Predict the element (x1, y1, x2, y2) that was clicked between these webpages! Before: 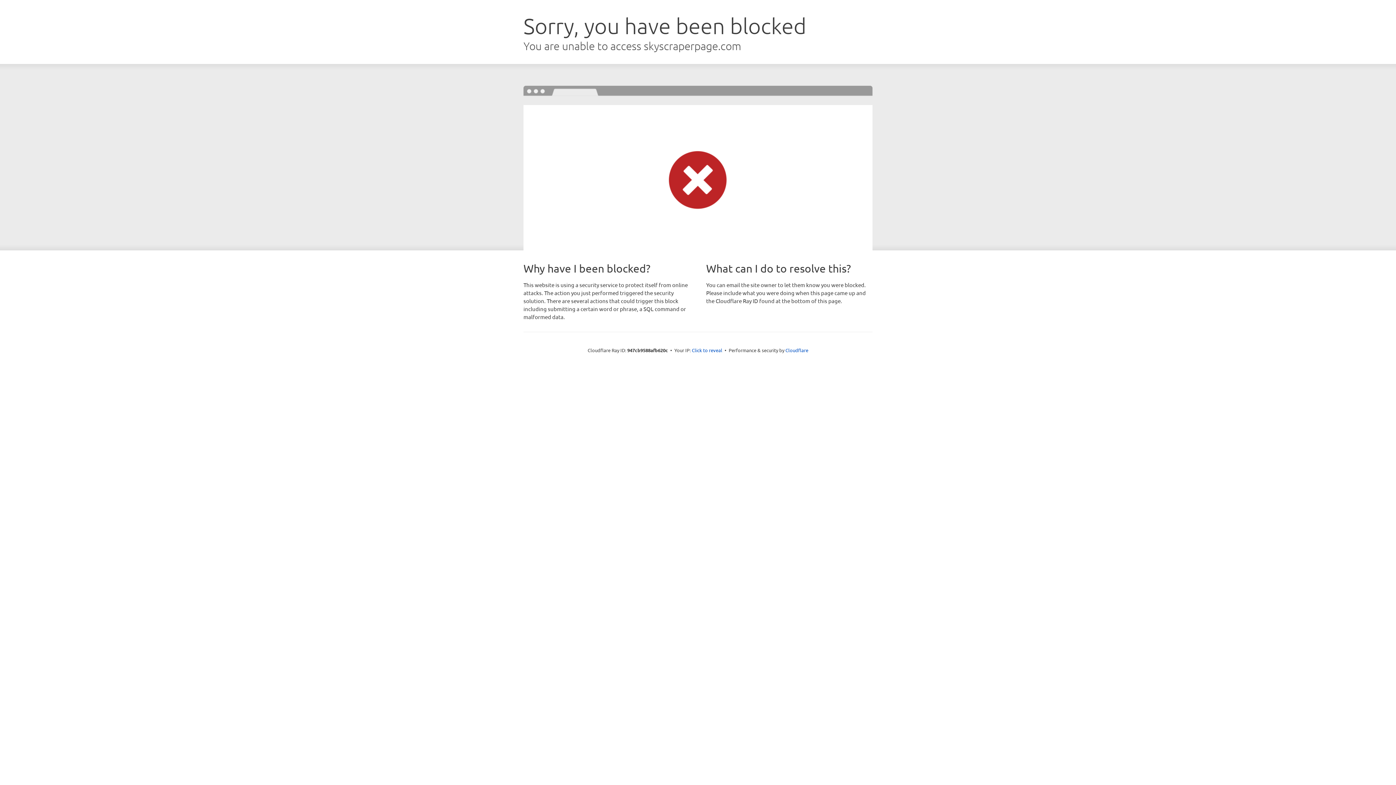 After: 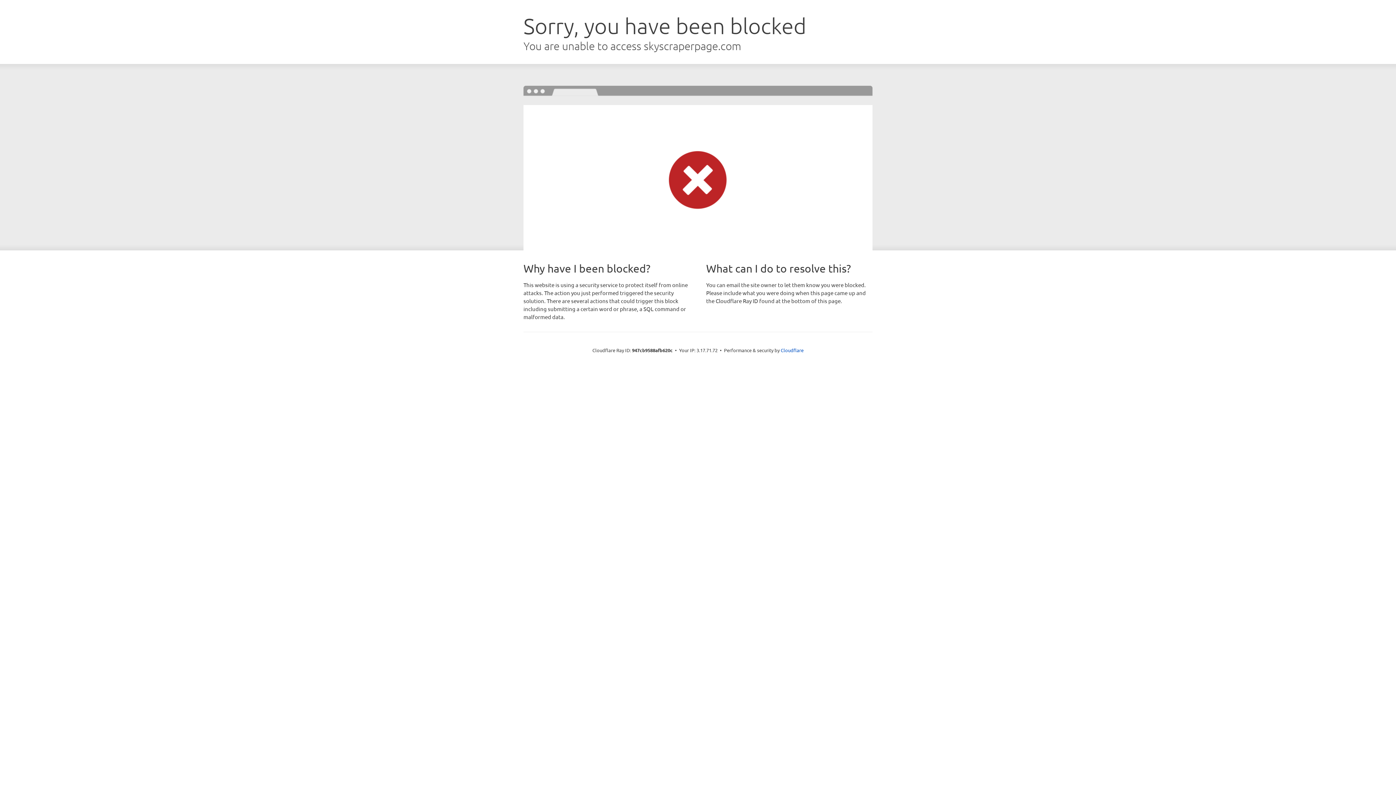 Action: bbox: (692, 346, 722, 353) label: Click to reveal